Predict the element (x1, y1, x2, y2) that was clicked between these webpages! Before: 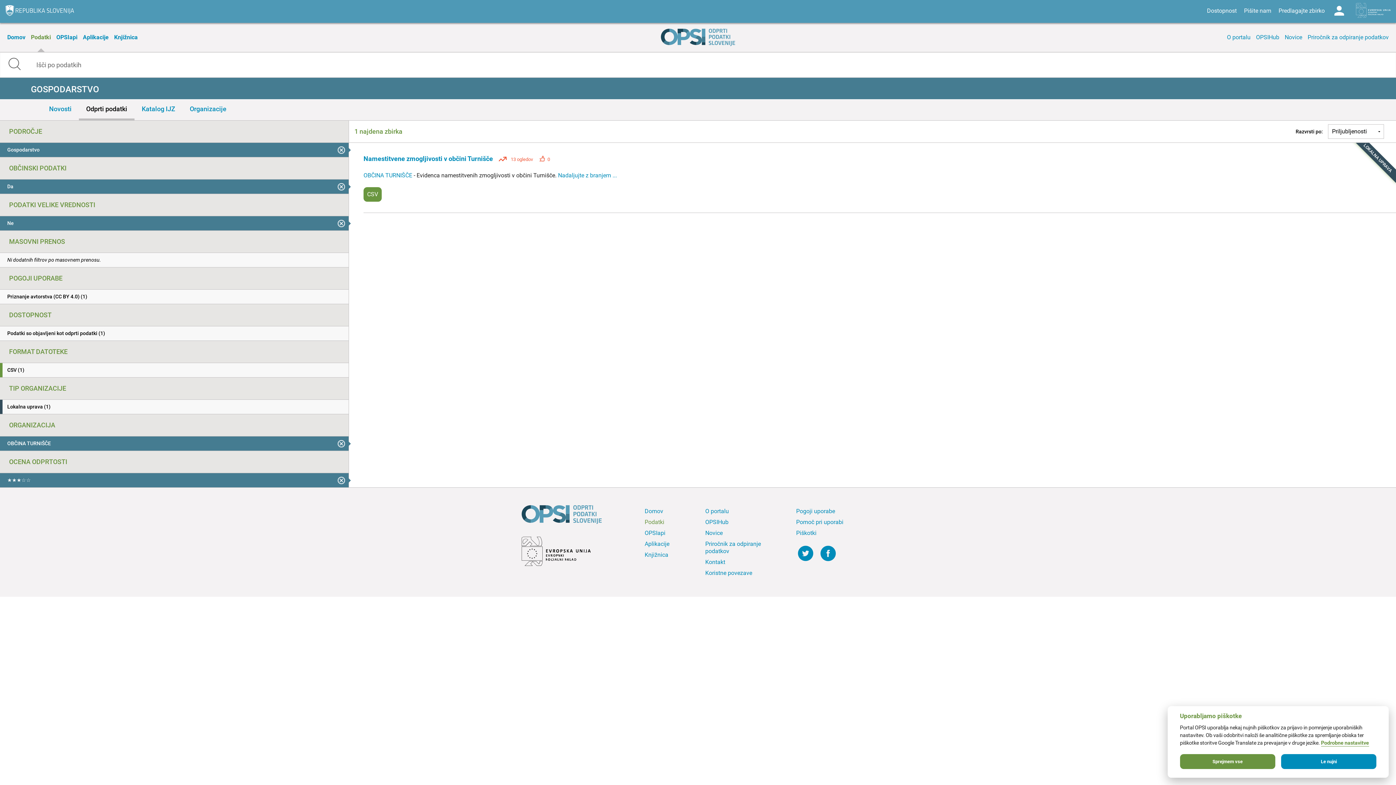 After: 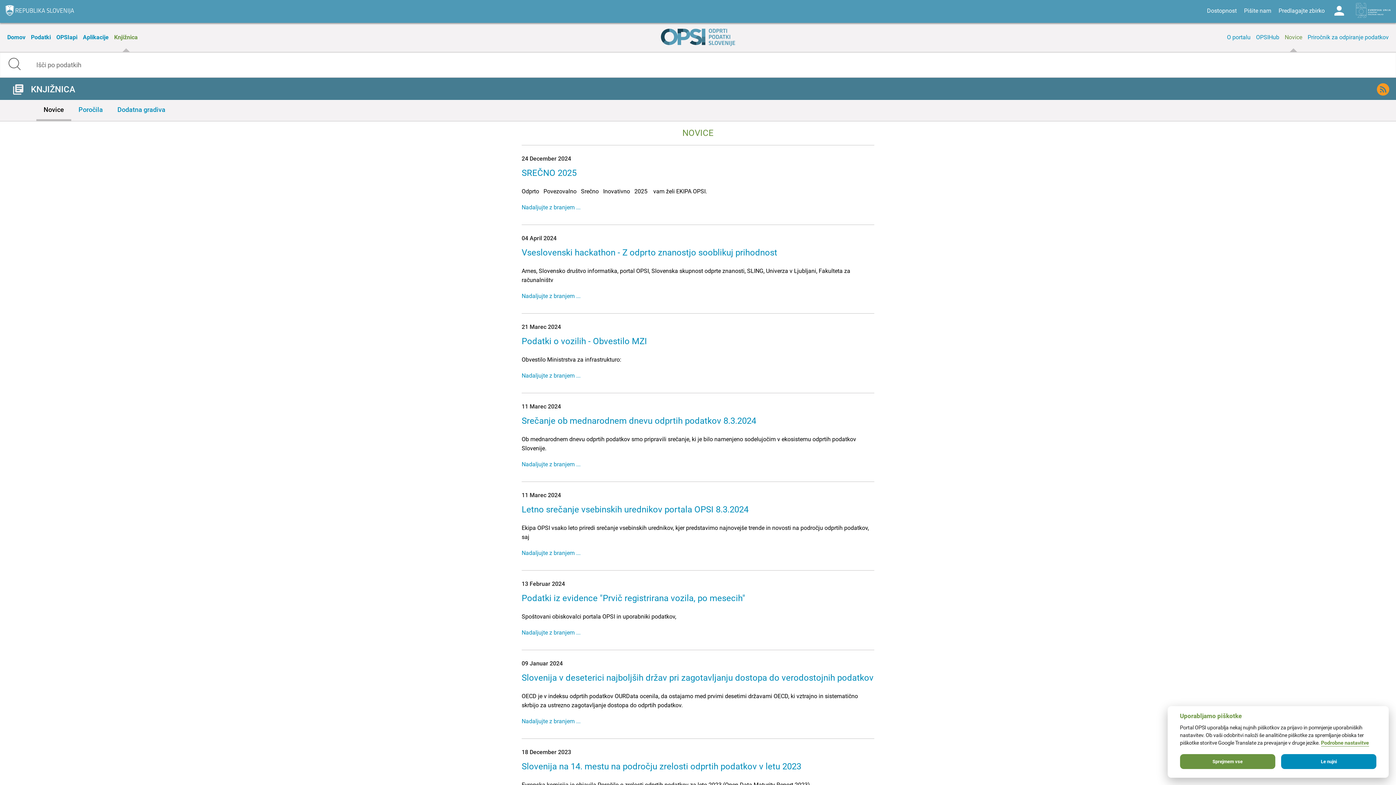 Action: bbox: (1283, 22, 1304, 52) label: Novice